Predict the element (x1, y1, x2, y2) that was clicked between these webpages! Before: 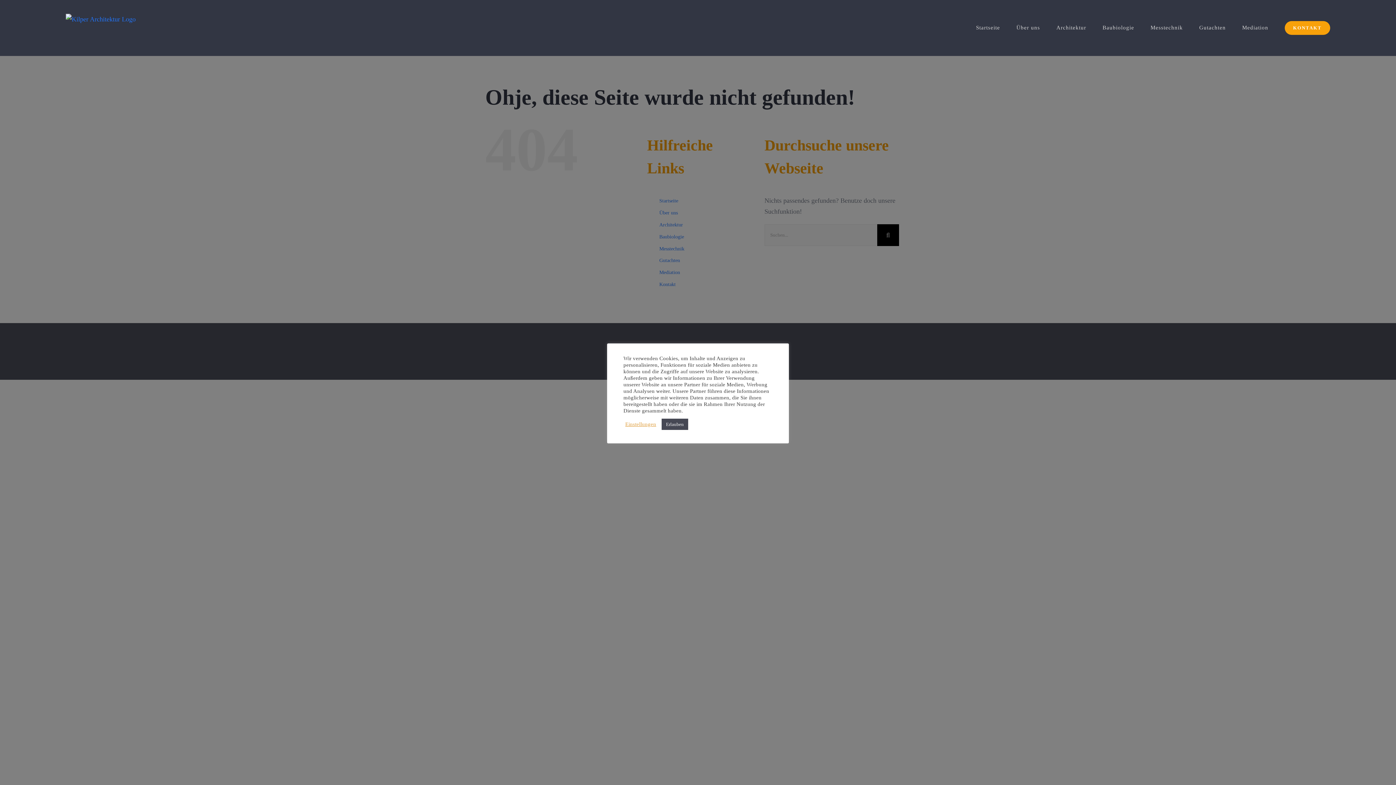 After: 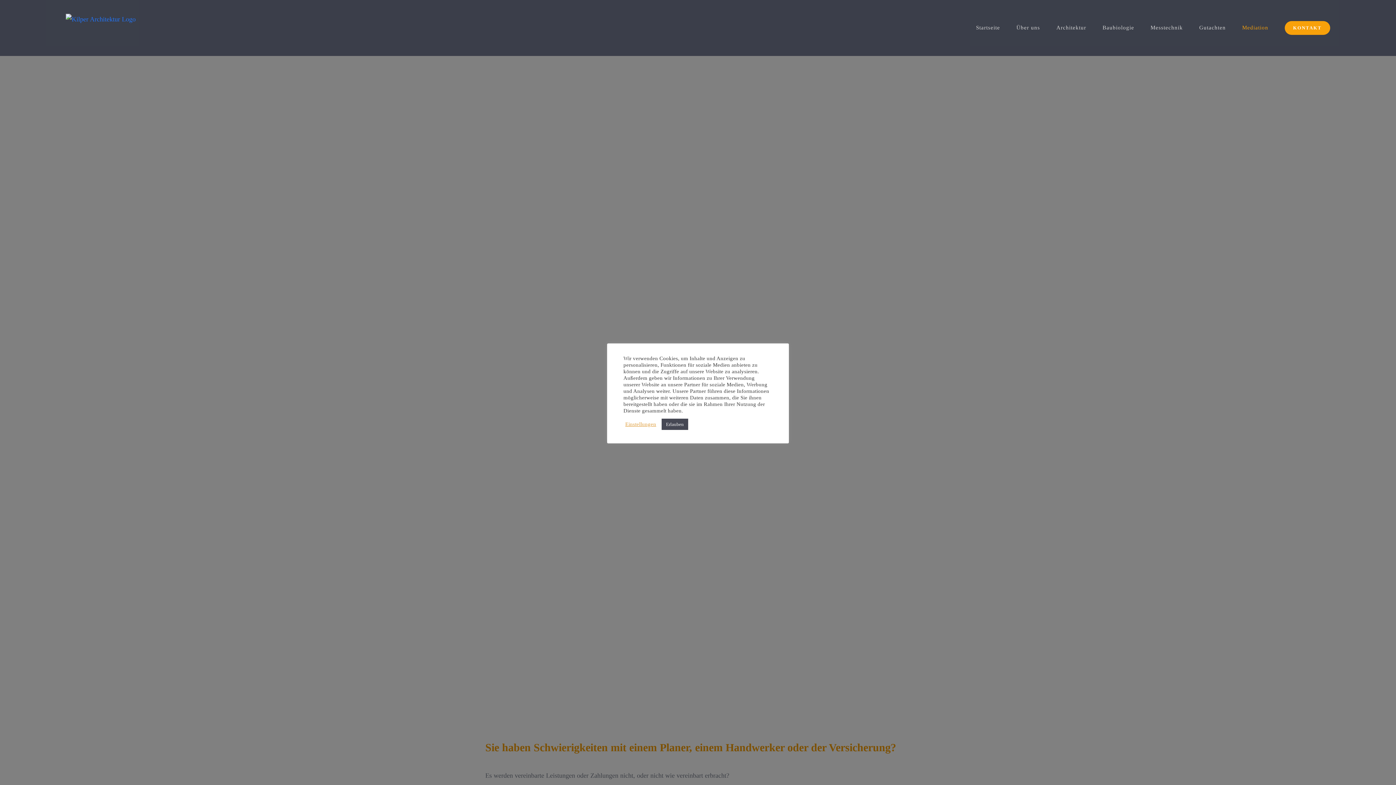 Action: label: Mediation bbox: (1242, 13, 1268, 42)